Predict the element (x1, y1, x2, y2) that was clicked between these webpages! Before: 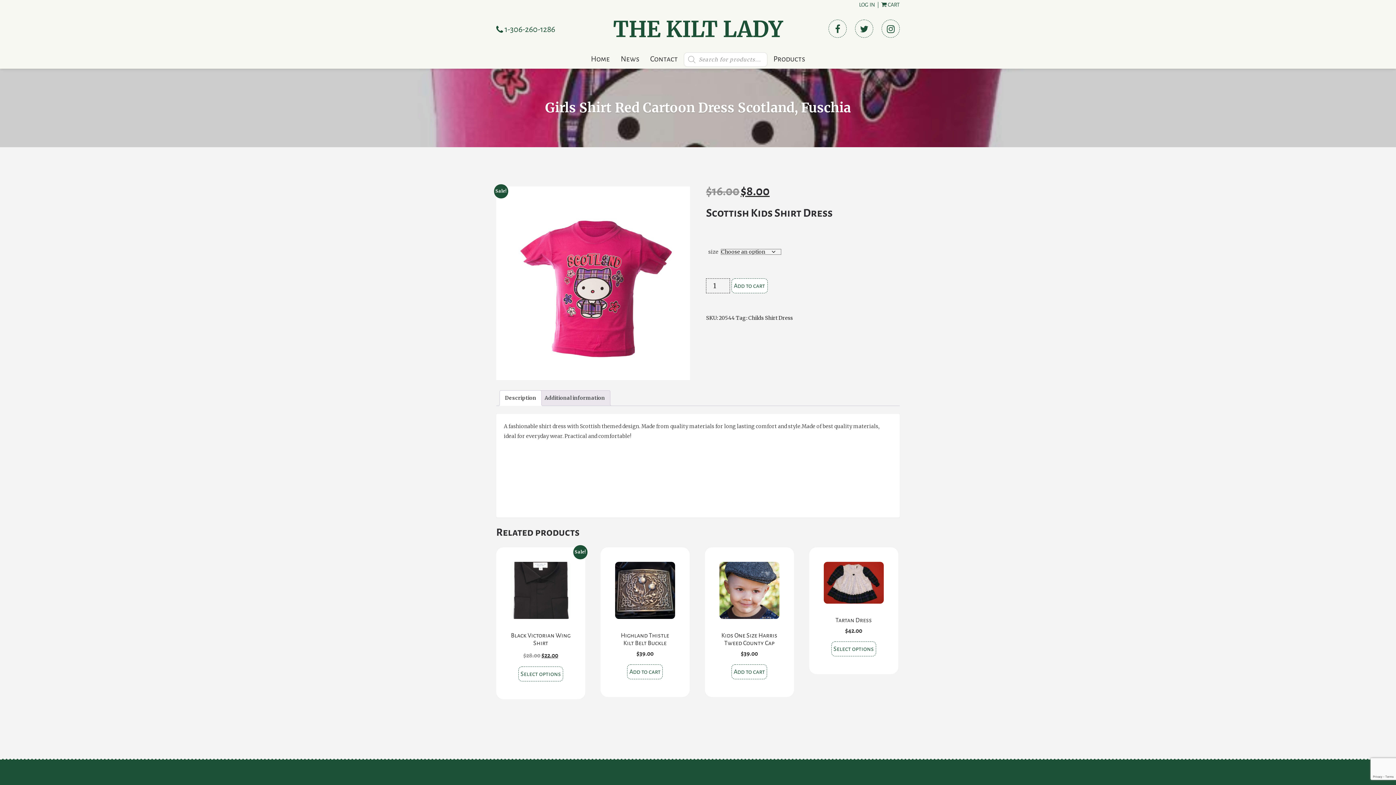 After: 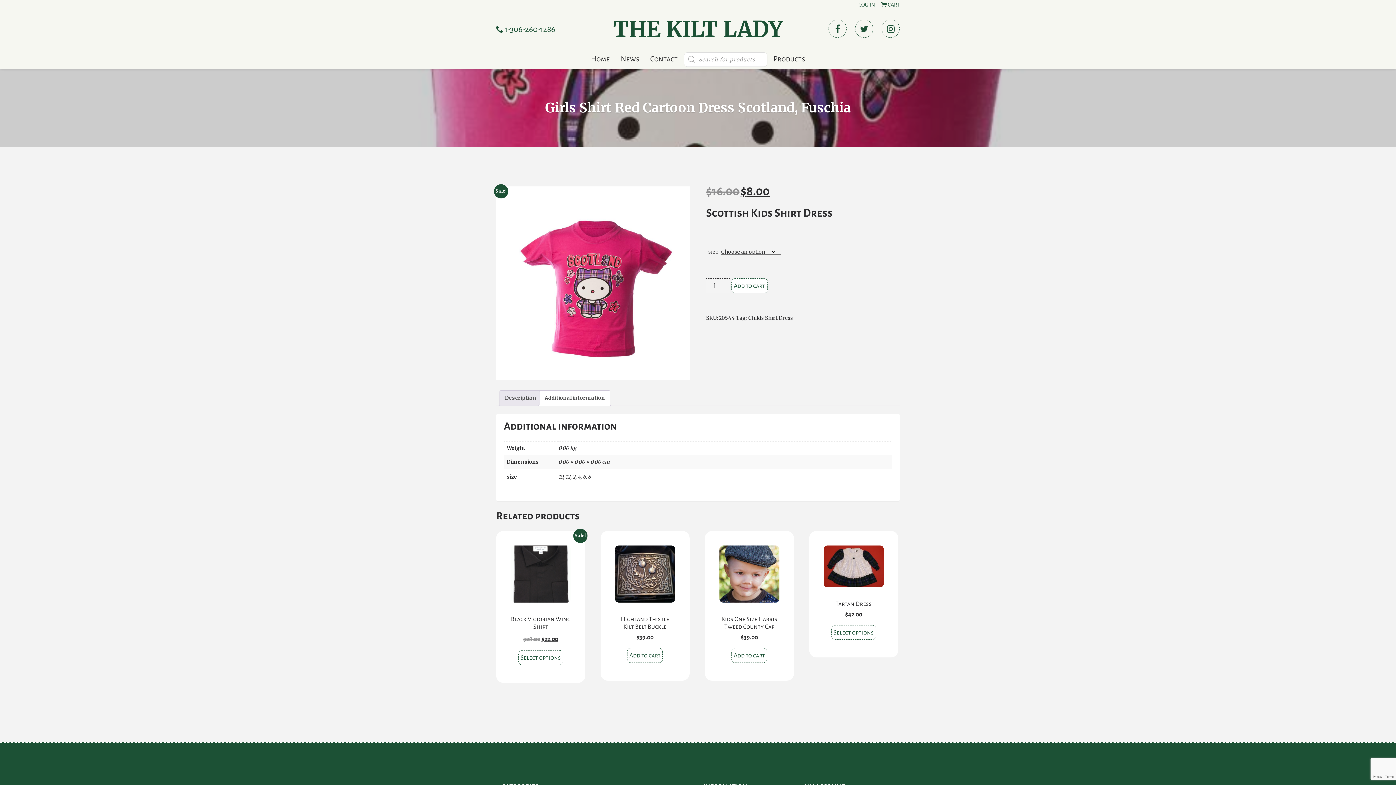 Action: label: Additional information bbox: (544, 390, 605, 405)